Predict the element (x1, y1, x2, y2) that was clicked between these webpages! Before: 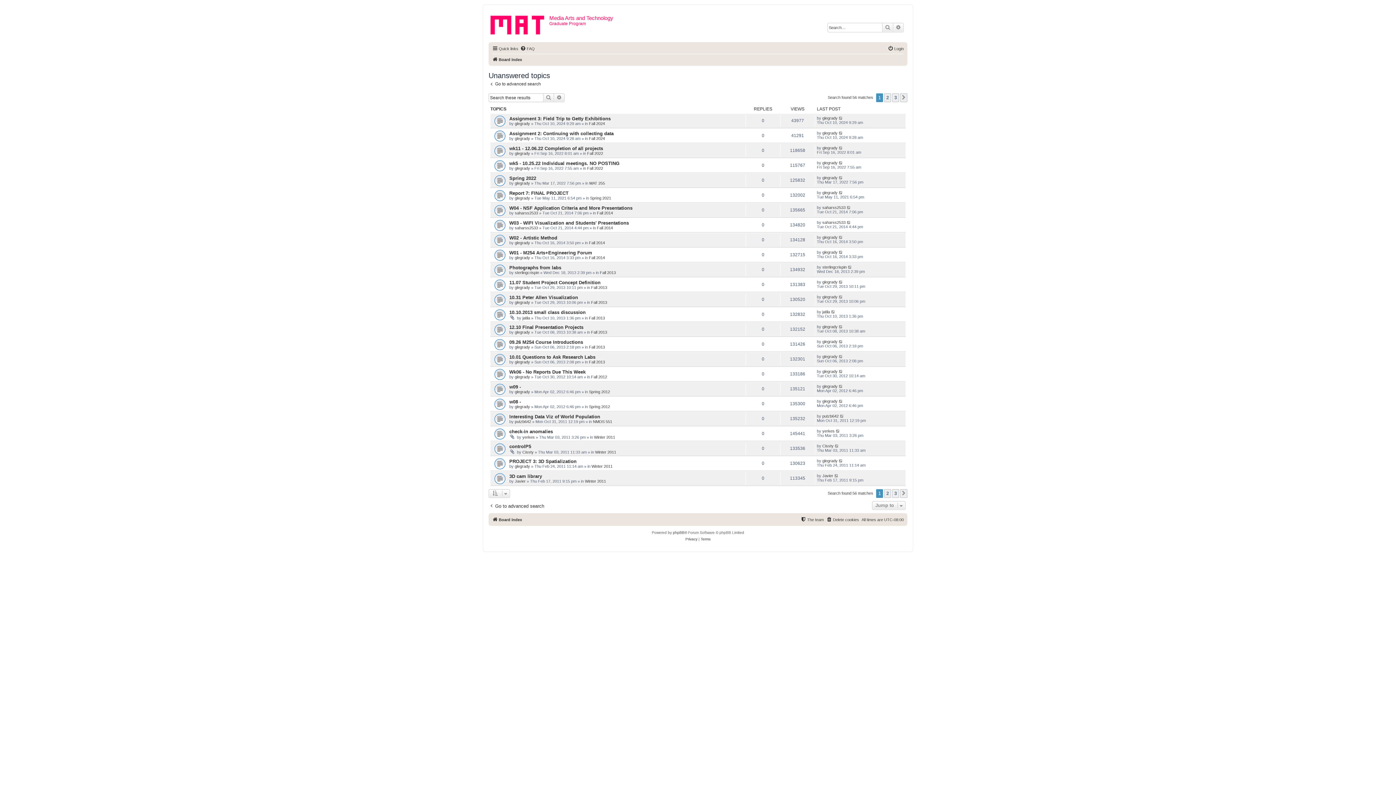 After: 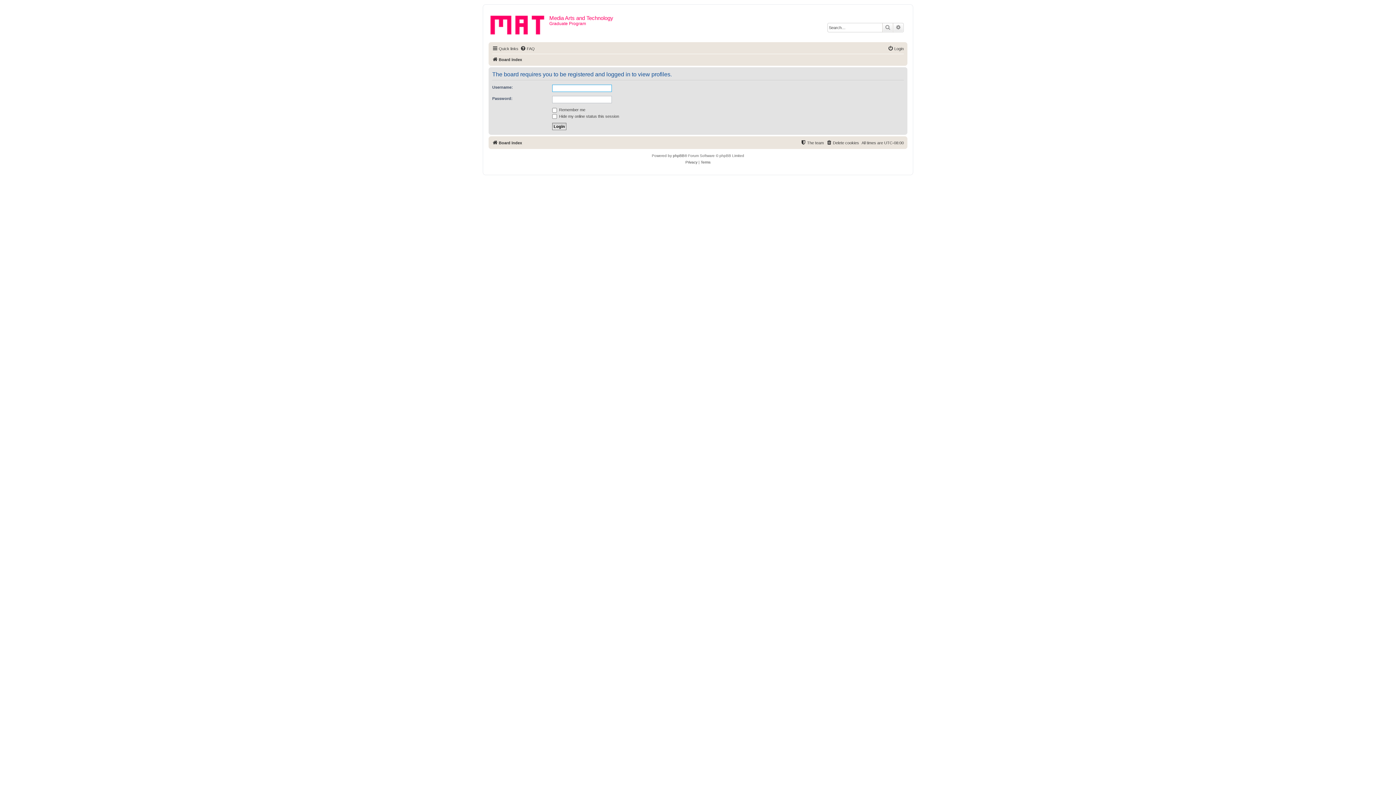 Action: bbox: (522, 316, 530, 320) label: jatila